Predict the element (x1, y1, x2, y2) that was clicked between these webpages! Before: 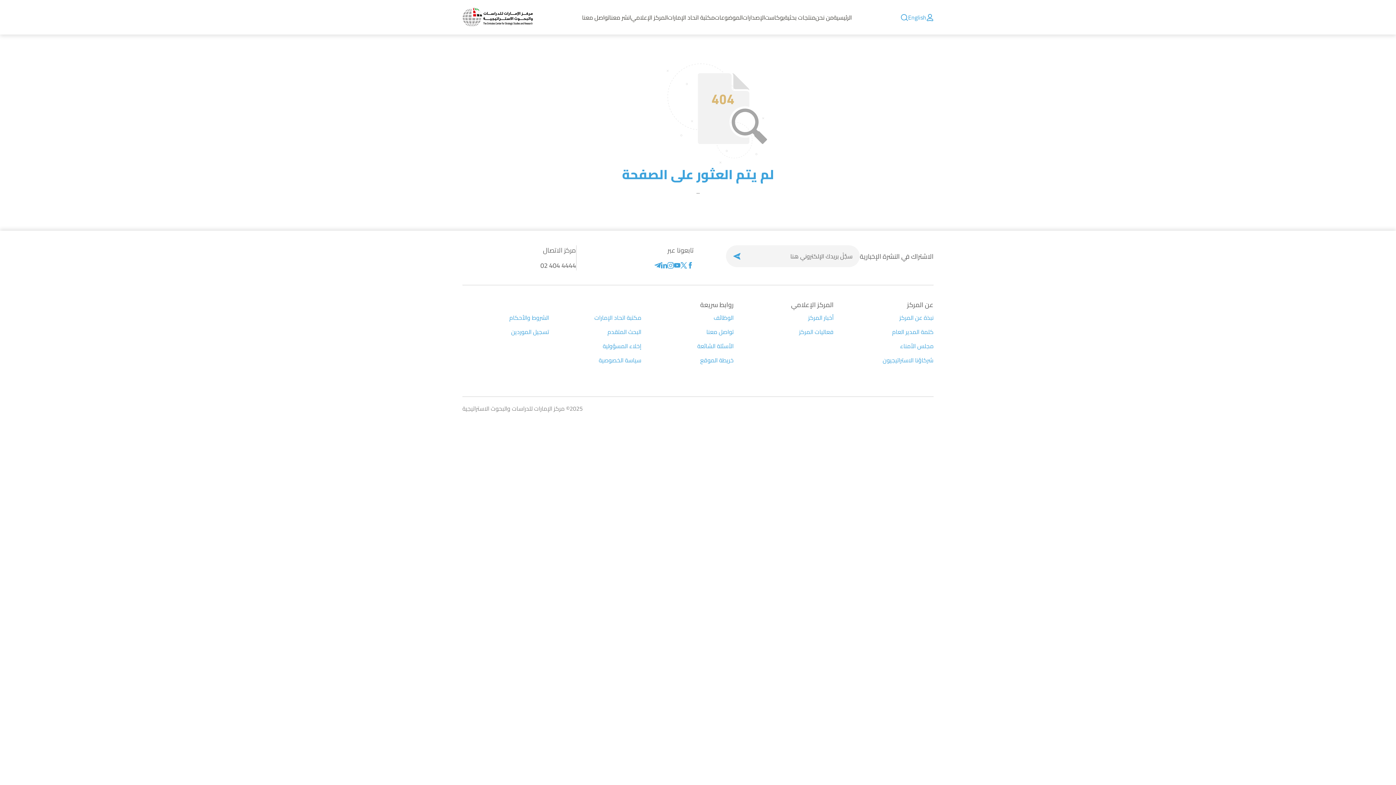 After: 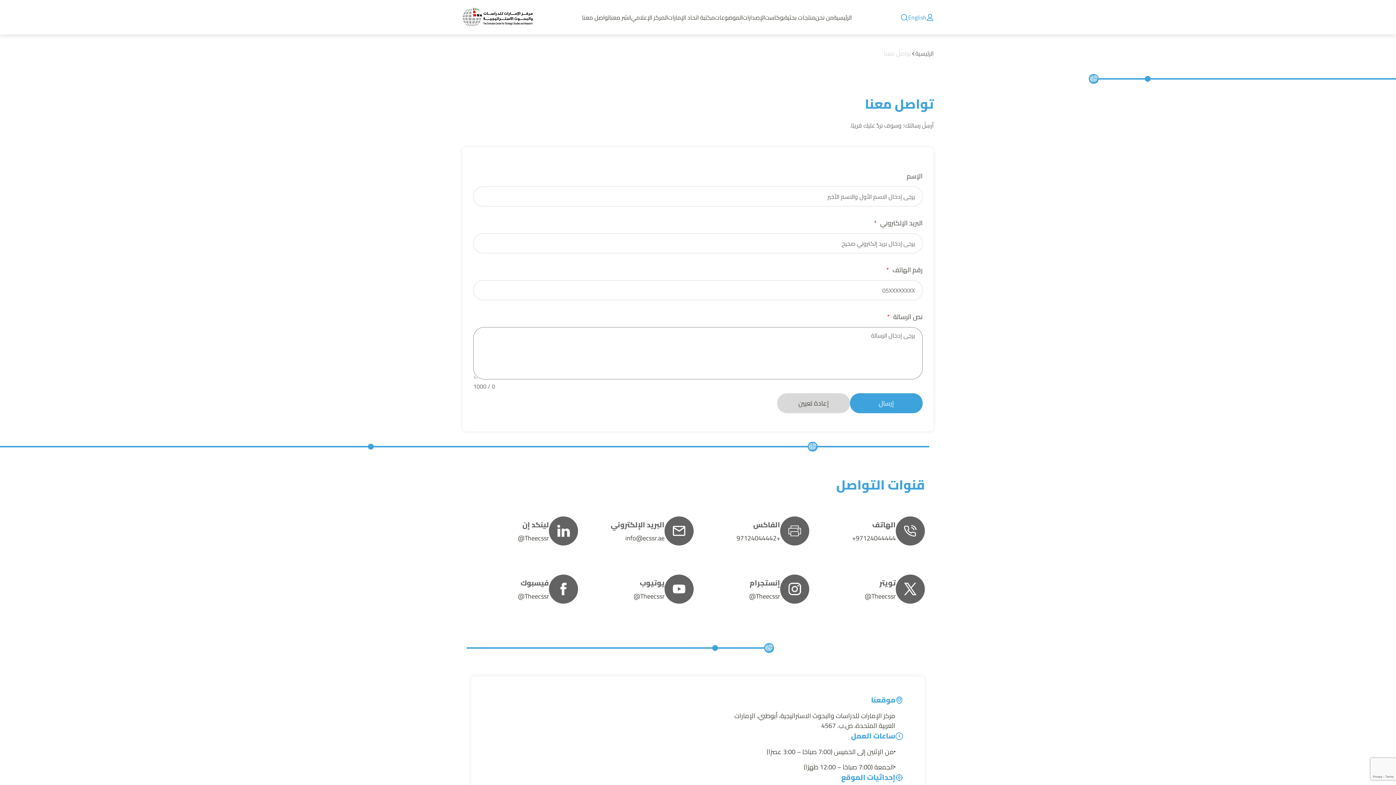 Action: label: تواصل معنا bbox: (706, 327, 733, 336)